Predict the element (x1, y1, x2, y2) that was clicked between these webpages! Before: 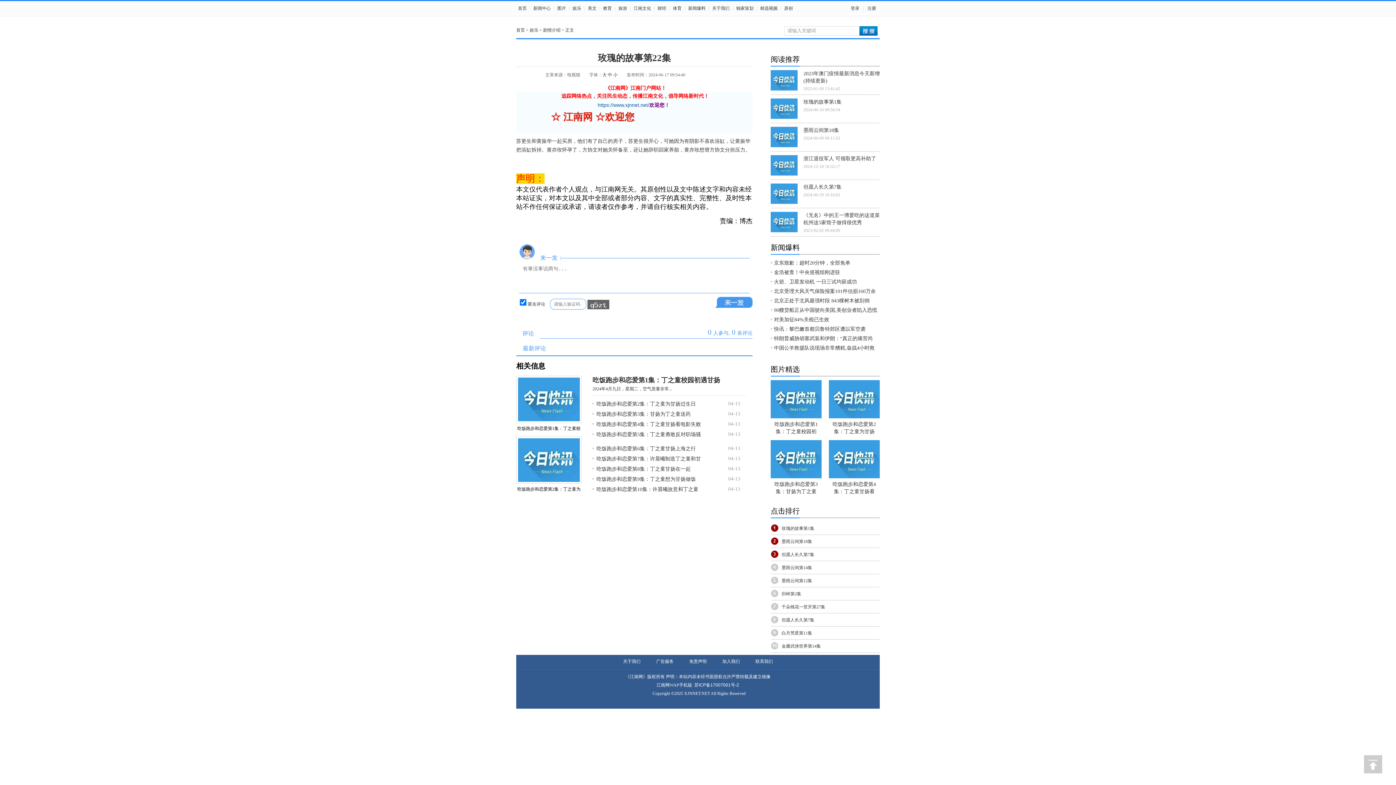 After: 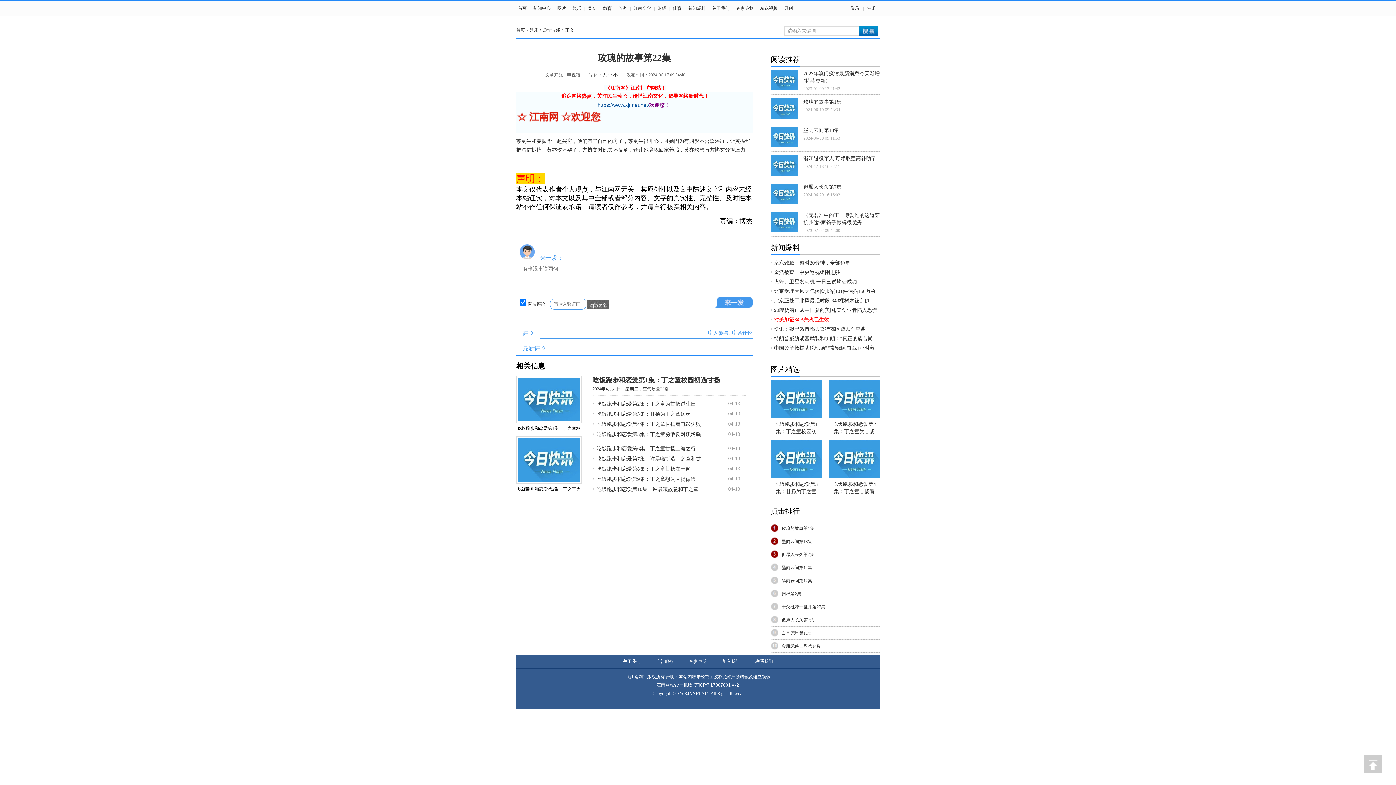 Action: label: 对美加征84%关税已生效 bbox: (774, 317, 829, 322)